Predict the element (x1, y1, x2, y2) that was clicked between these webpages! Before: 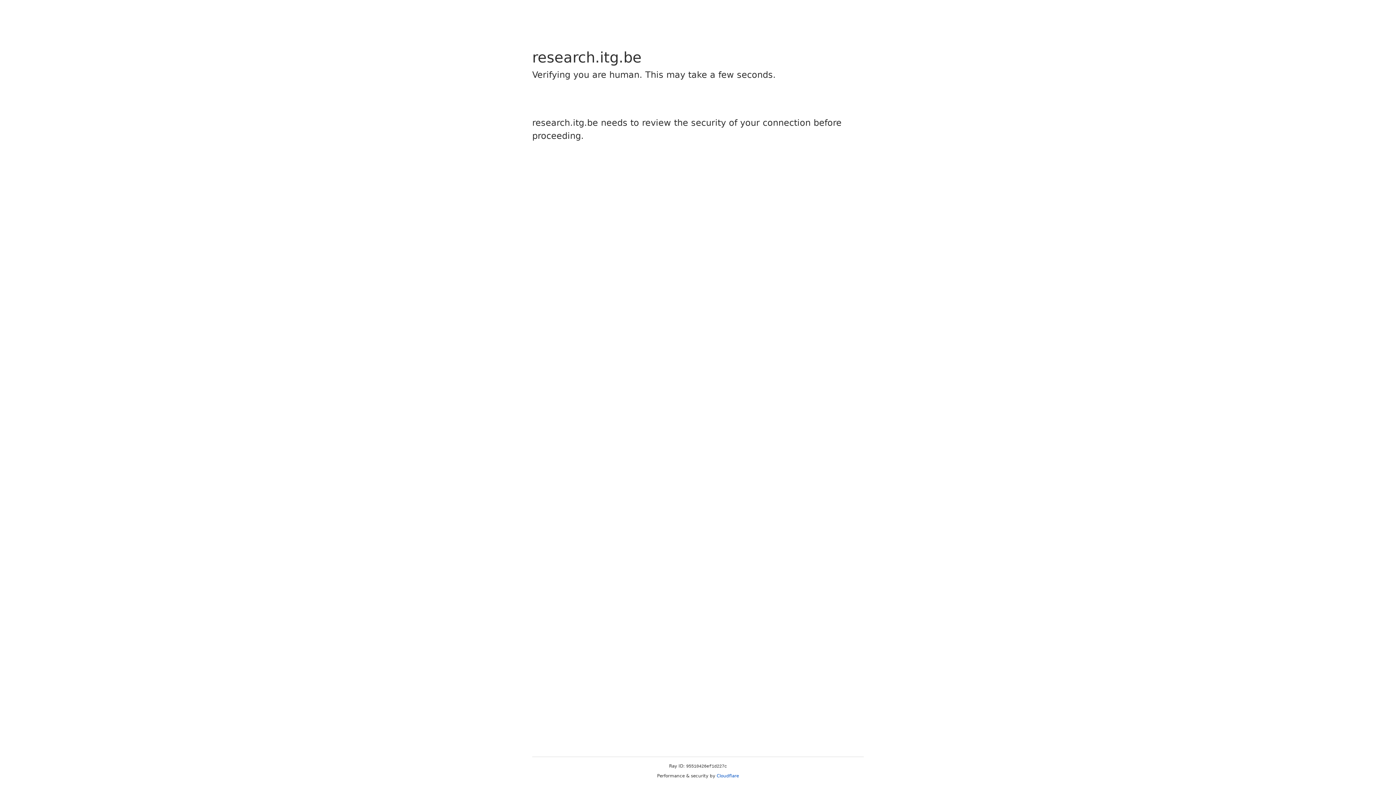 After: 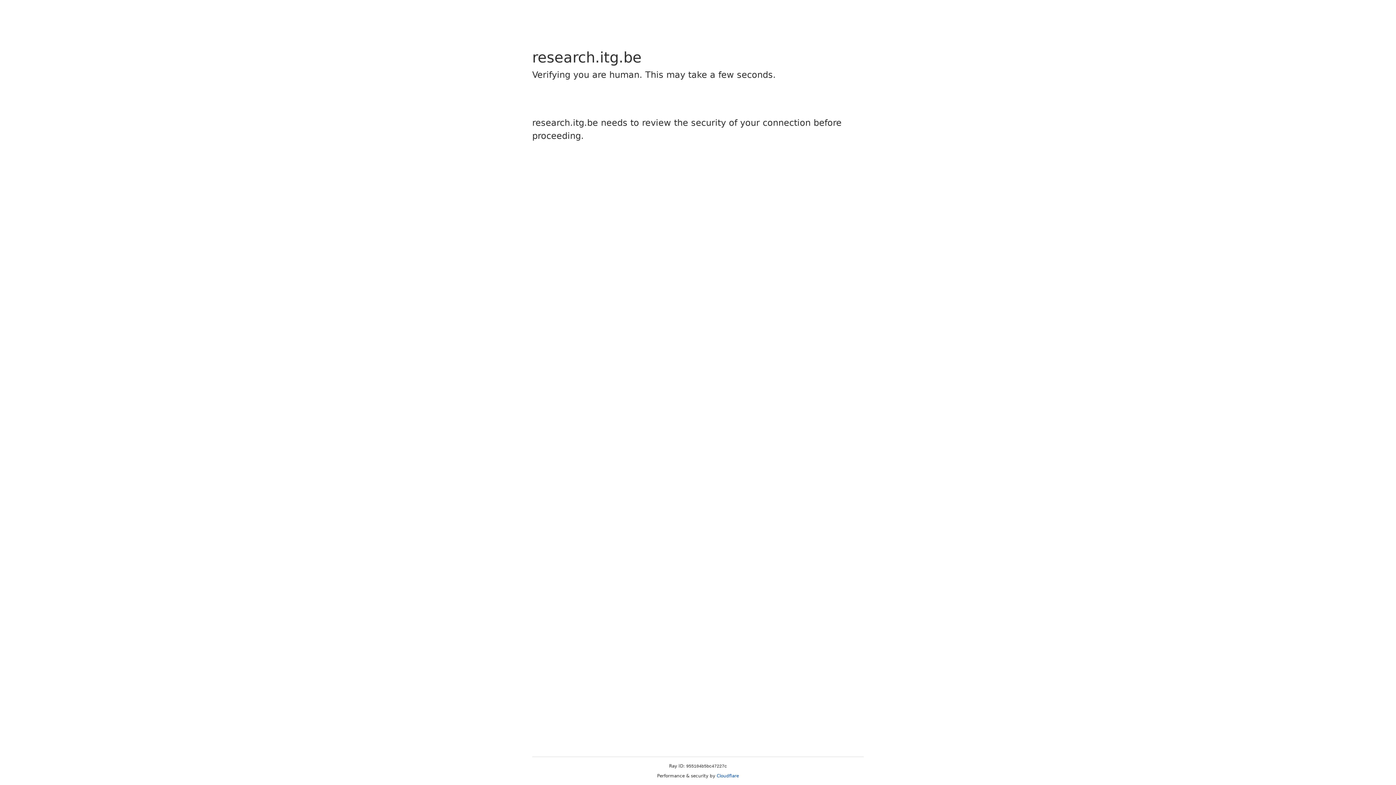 Action: label: Cloudflare bbox: (716, 773, 739, 778)